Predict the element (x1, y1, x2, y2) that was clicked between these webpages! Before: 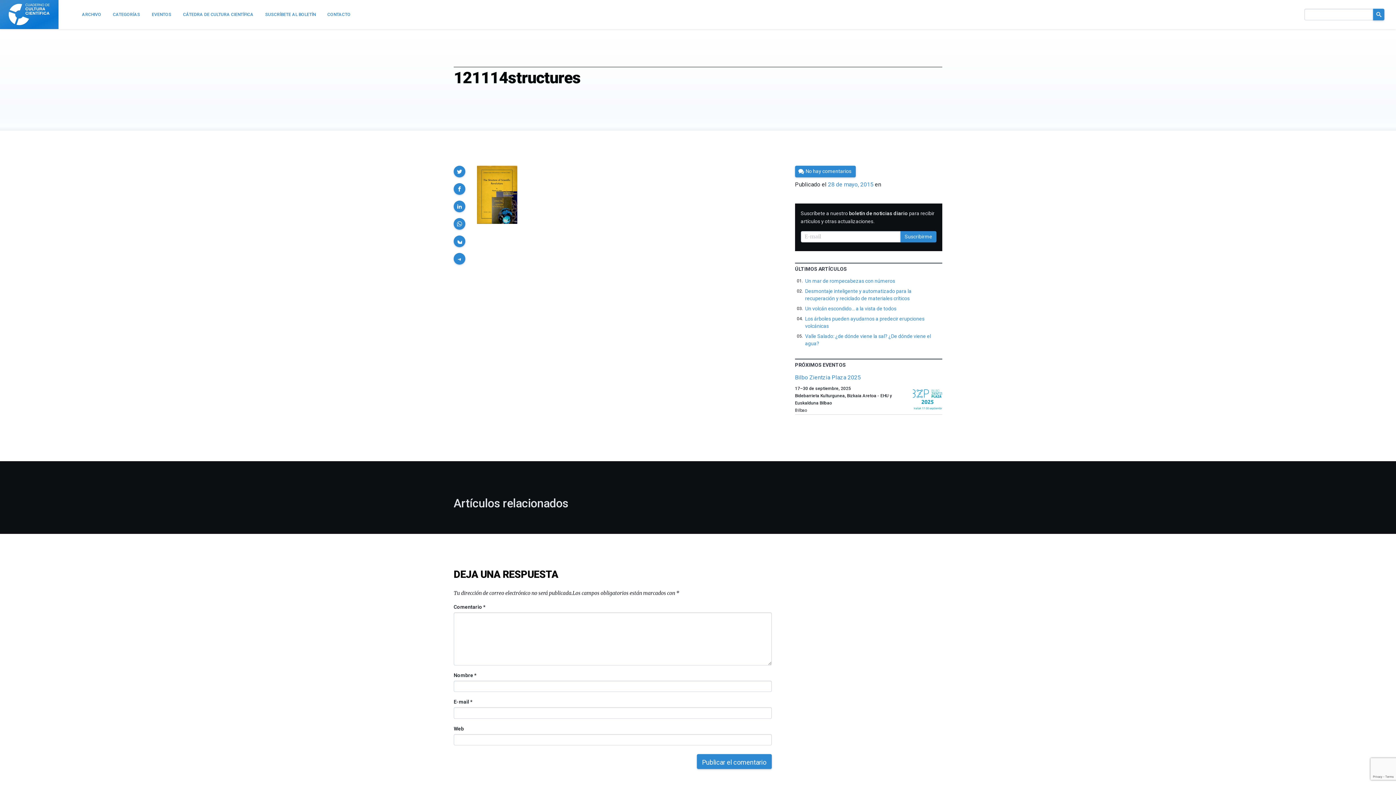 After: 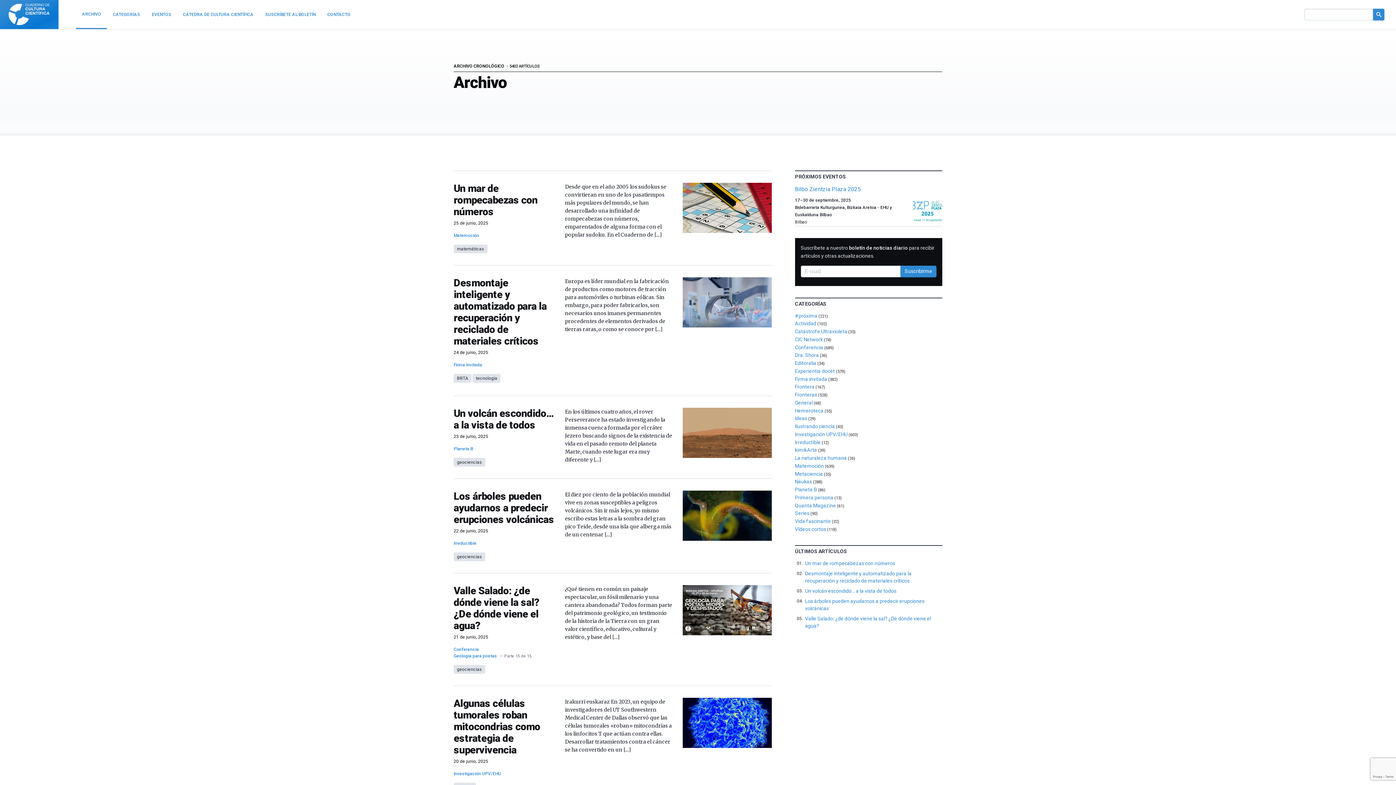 Action: label: ARCHIVO bbox: (76, 0, 107, 29)